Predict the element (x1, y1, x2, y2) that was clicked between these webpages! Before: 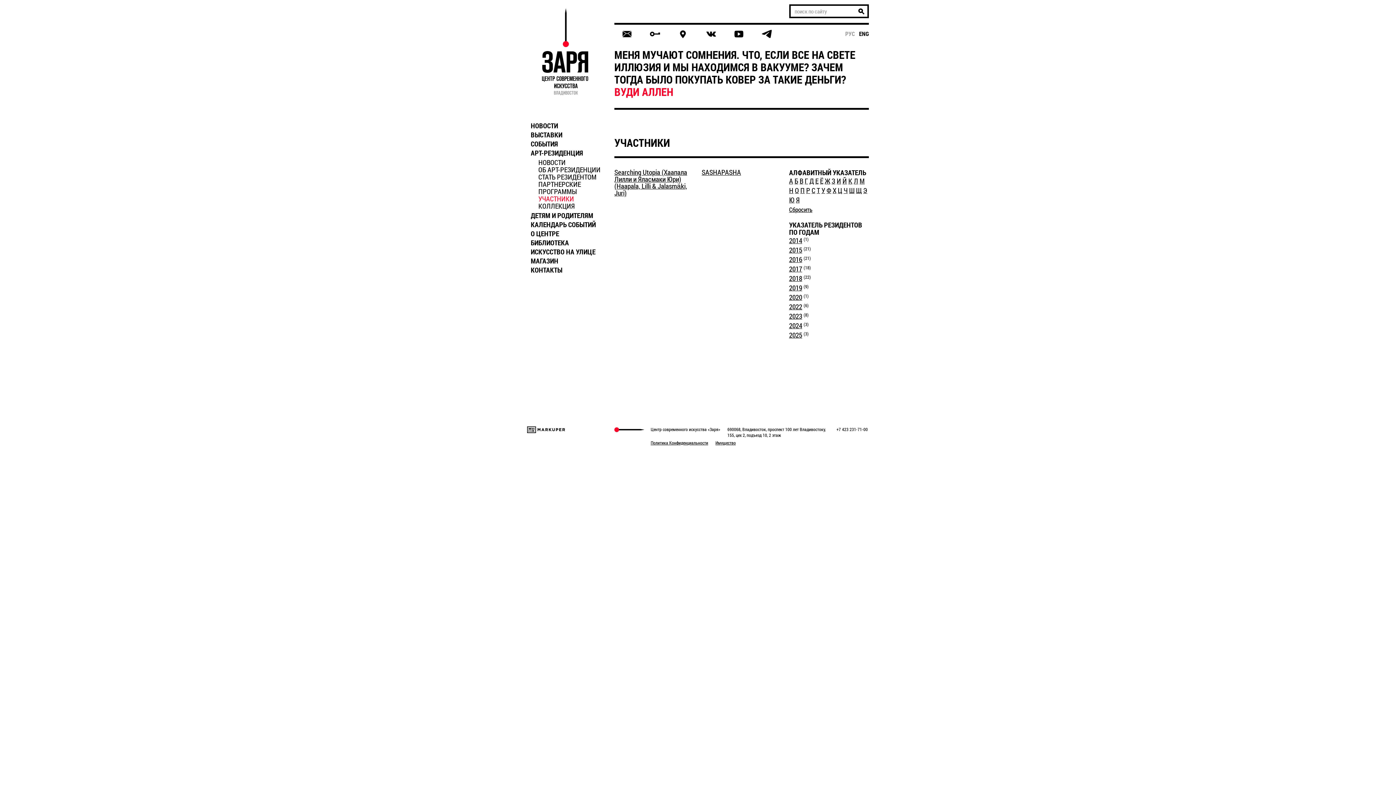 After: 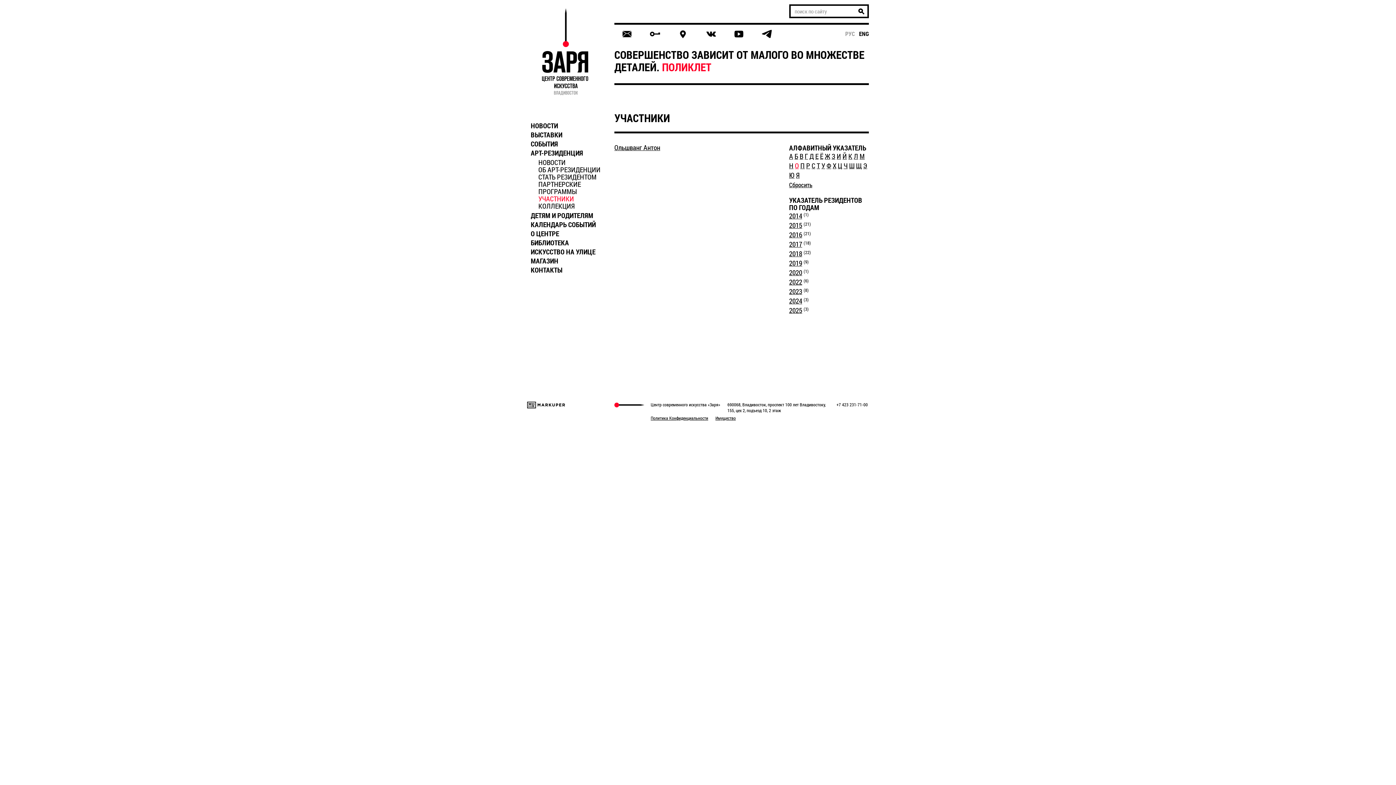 Action: bbox: (795, 185, 799, 195) label: О